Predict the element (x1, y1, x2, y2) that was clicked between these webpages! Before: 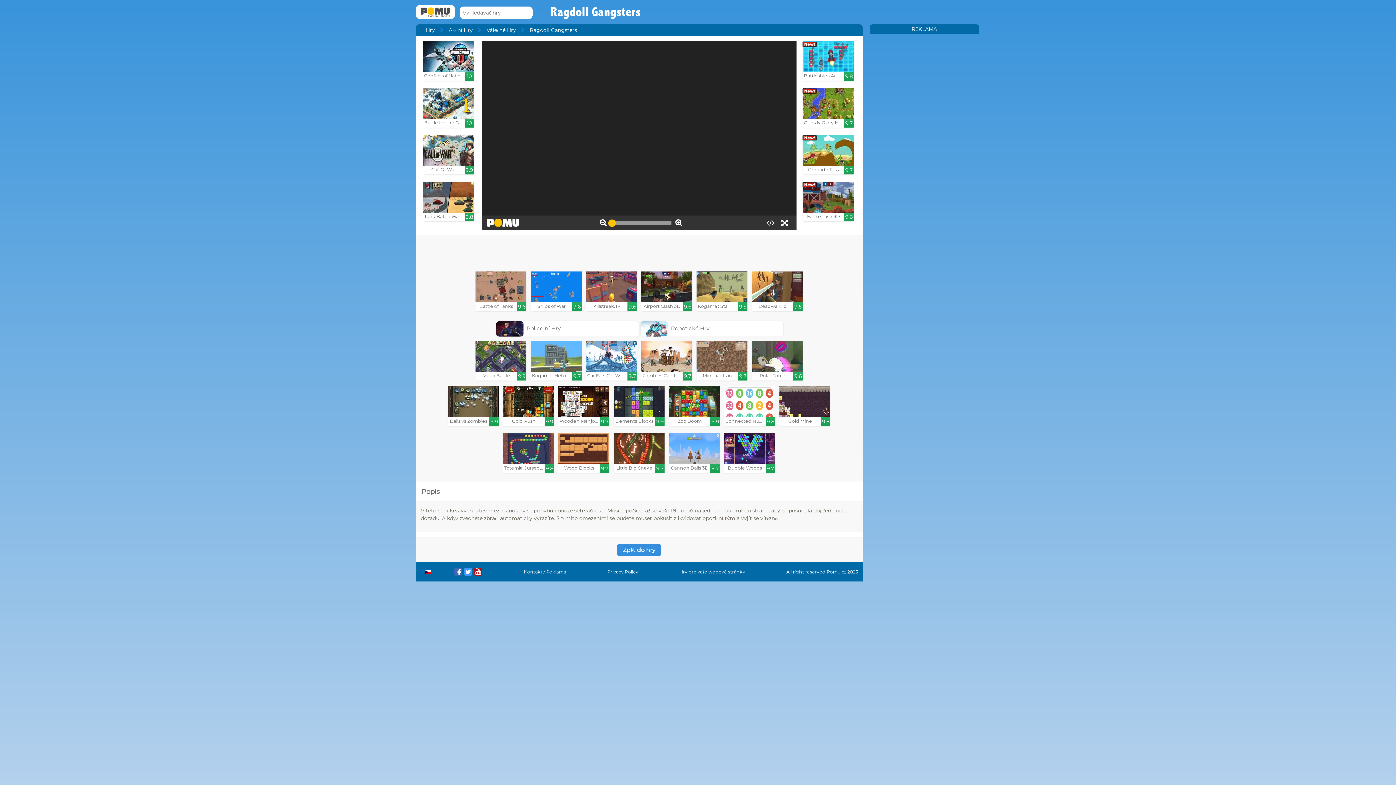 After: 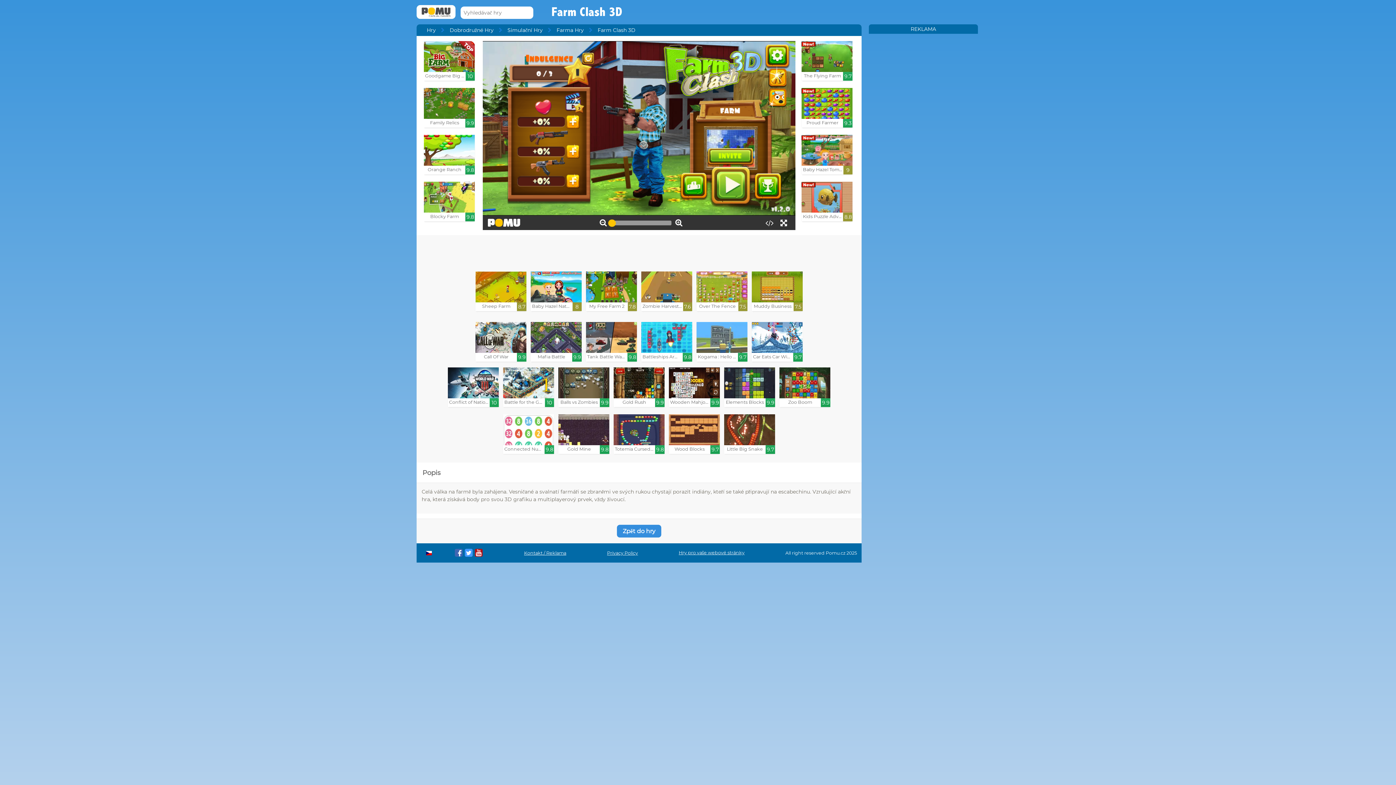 Action: bbox: (802, 181, 853, 221) label: Farm Clash 3D

9.6